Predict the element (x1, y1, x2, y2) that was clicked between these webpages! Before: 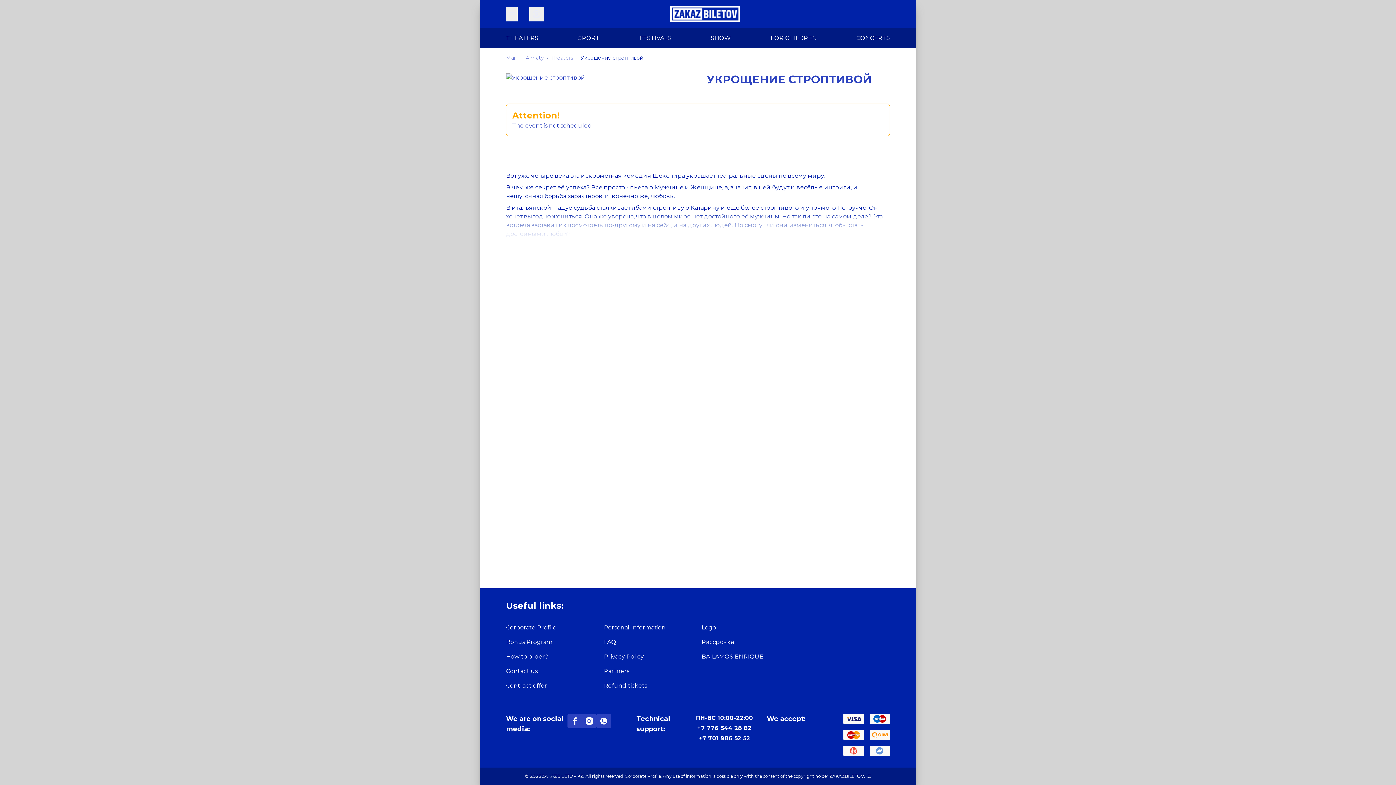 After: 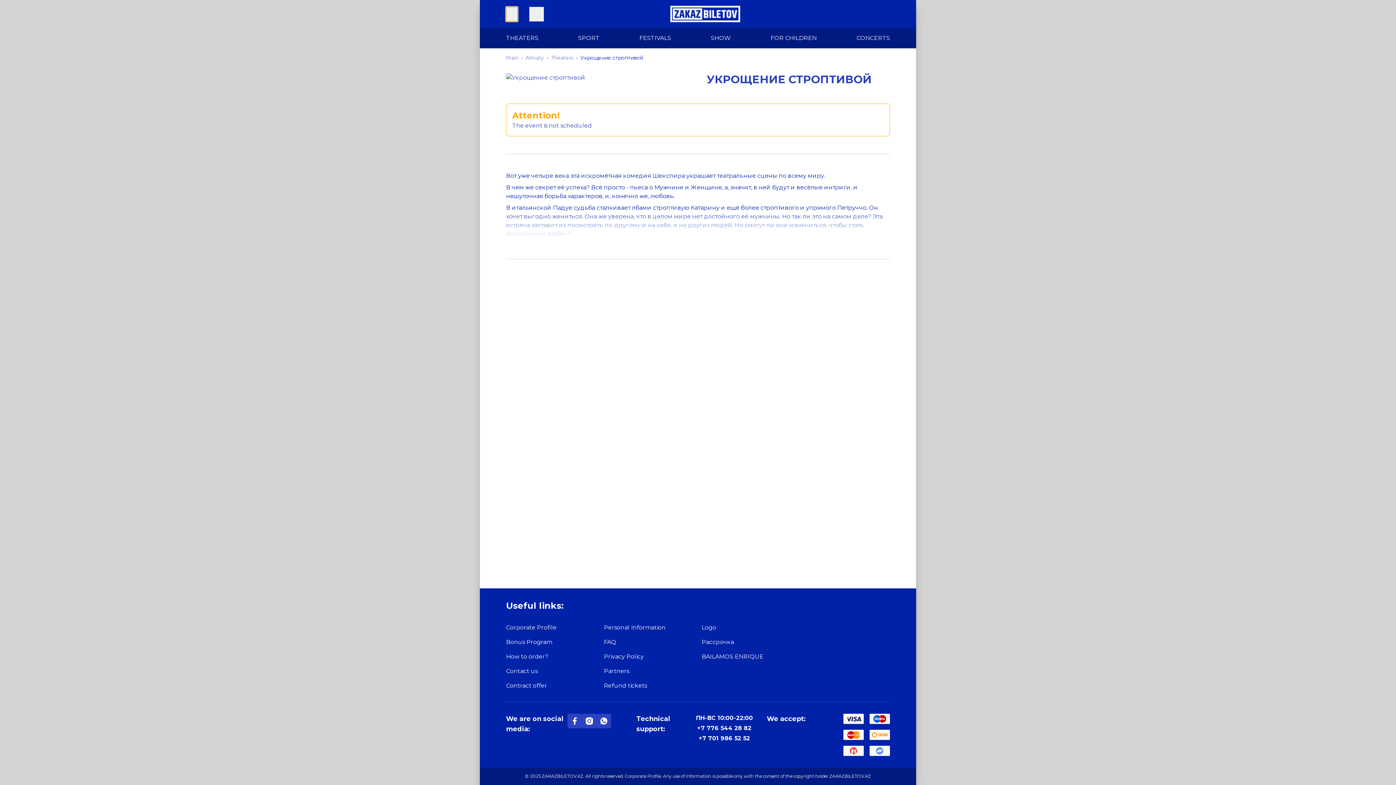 Action: bbox: (506, 6, 517, 21)